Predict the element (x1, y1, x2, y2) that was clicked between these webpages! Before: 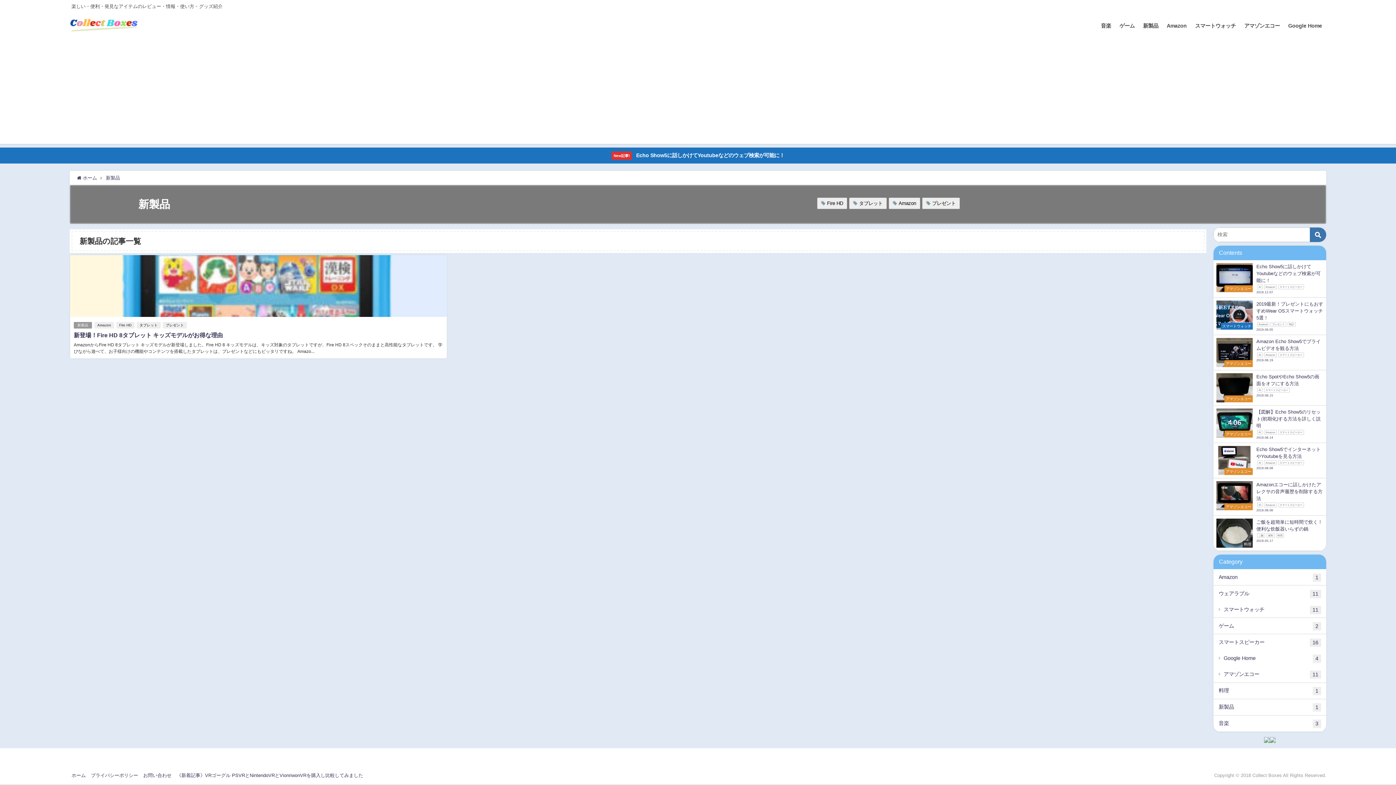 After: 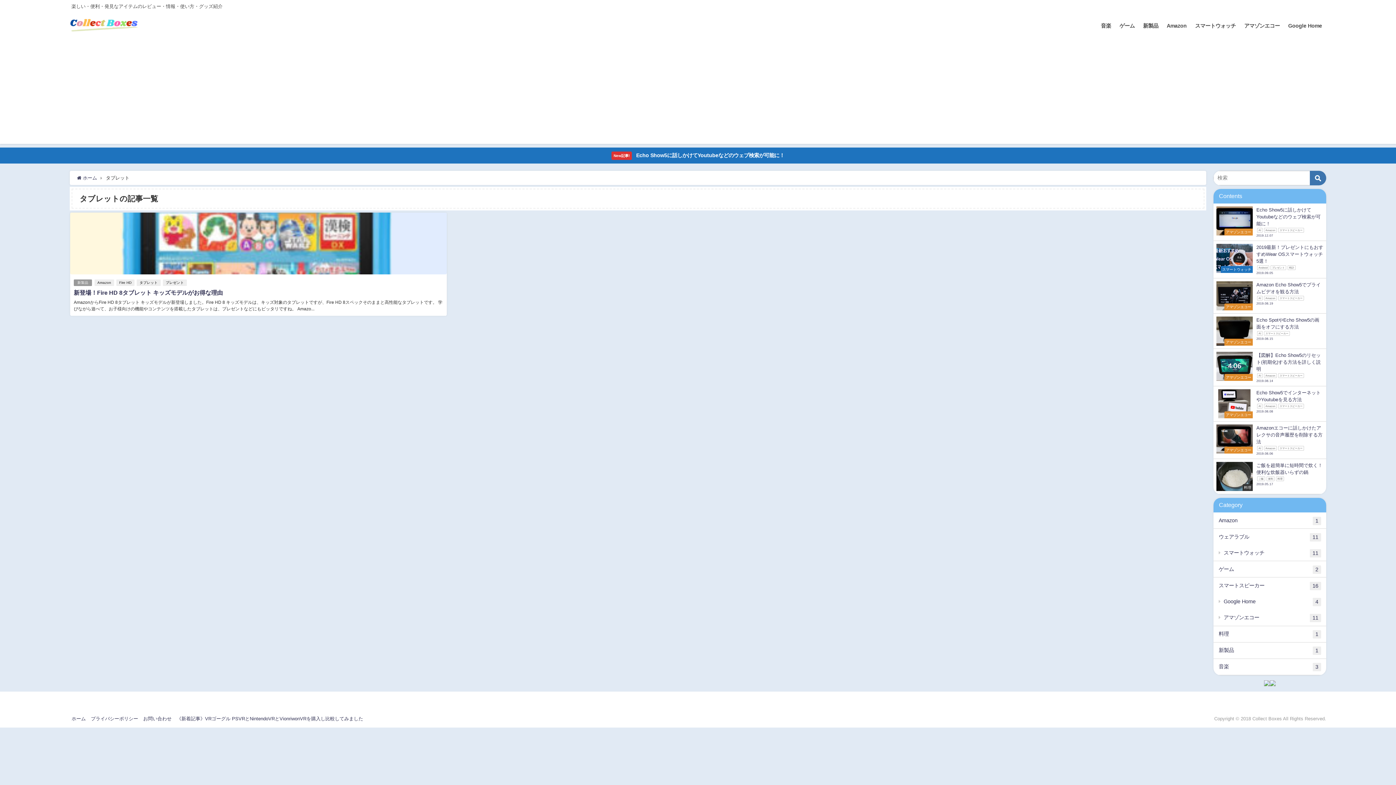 Action: bbox: (849, 197, 886, 209) label: タブレット